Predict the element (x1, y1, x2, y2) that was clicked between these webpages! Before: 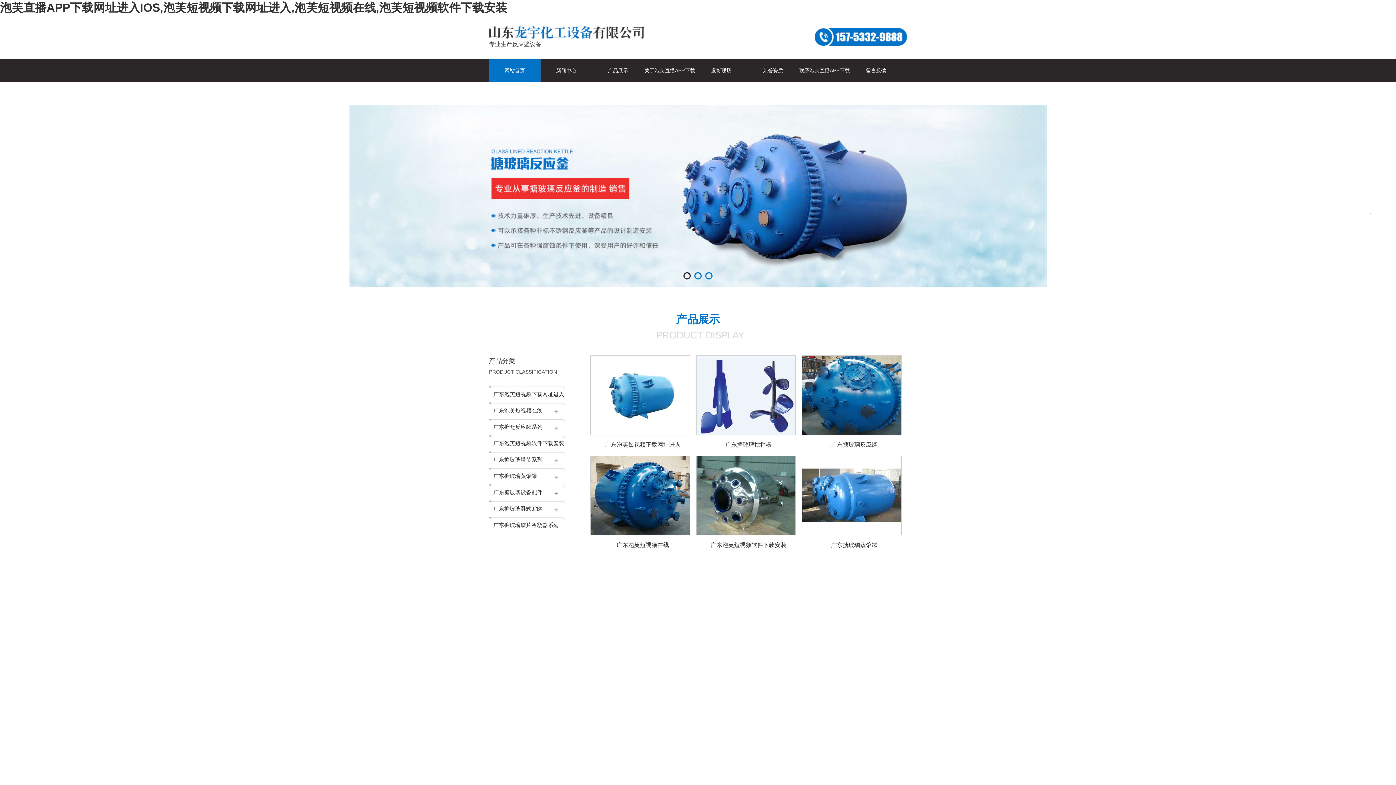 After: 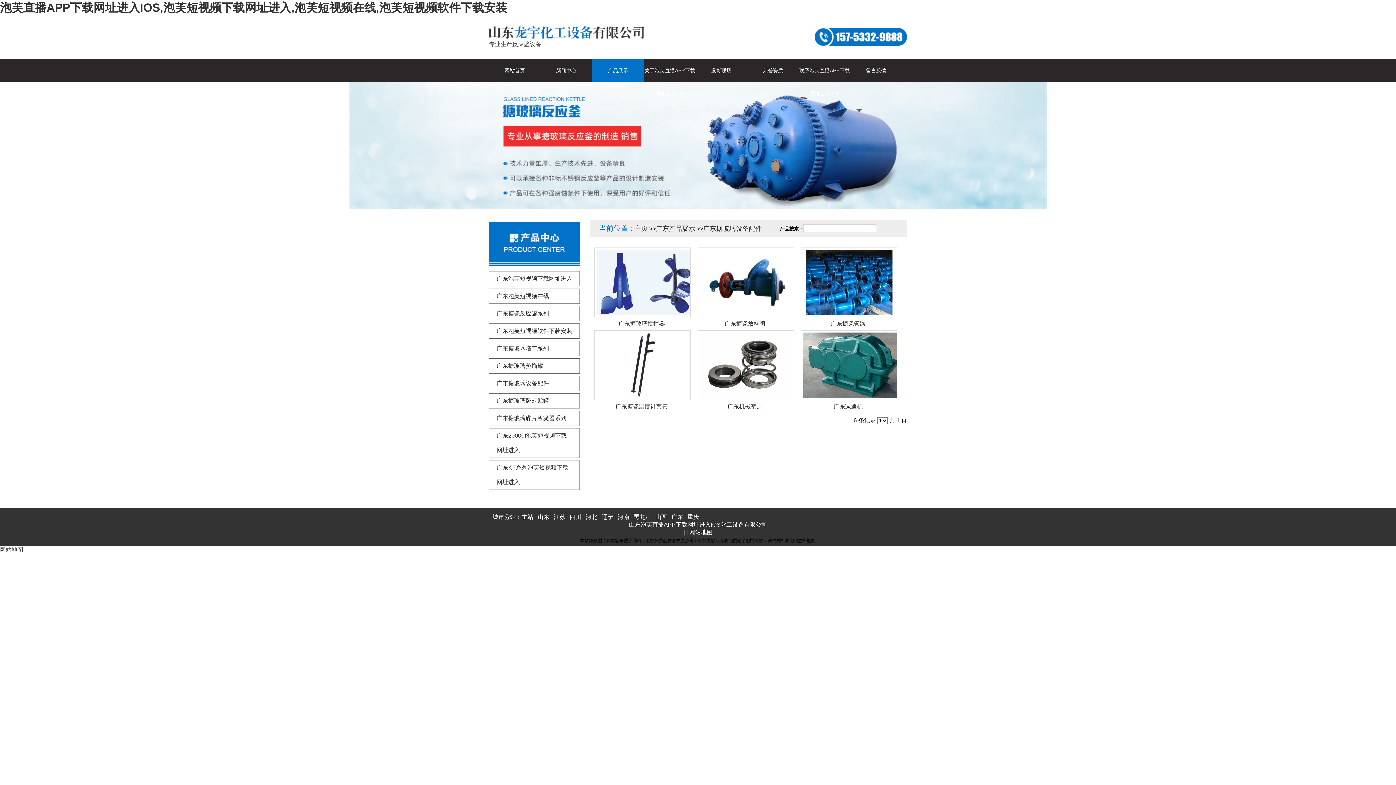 Action: label: 广东搪玻璃设备配件 bbox: (489, 484, 565, 500)